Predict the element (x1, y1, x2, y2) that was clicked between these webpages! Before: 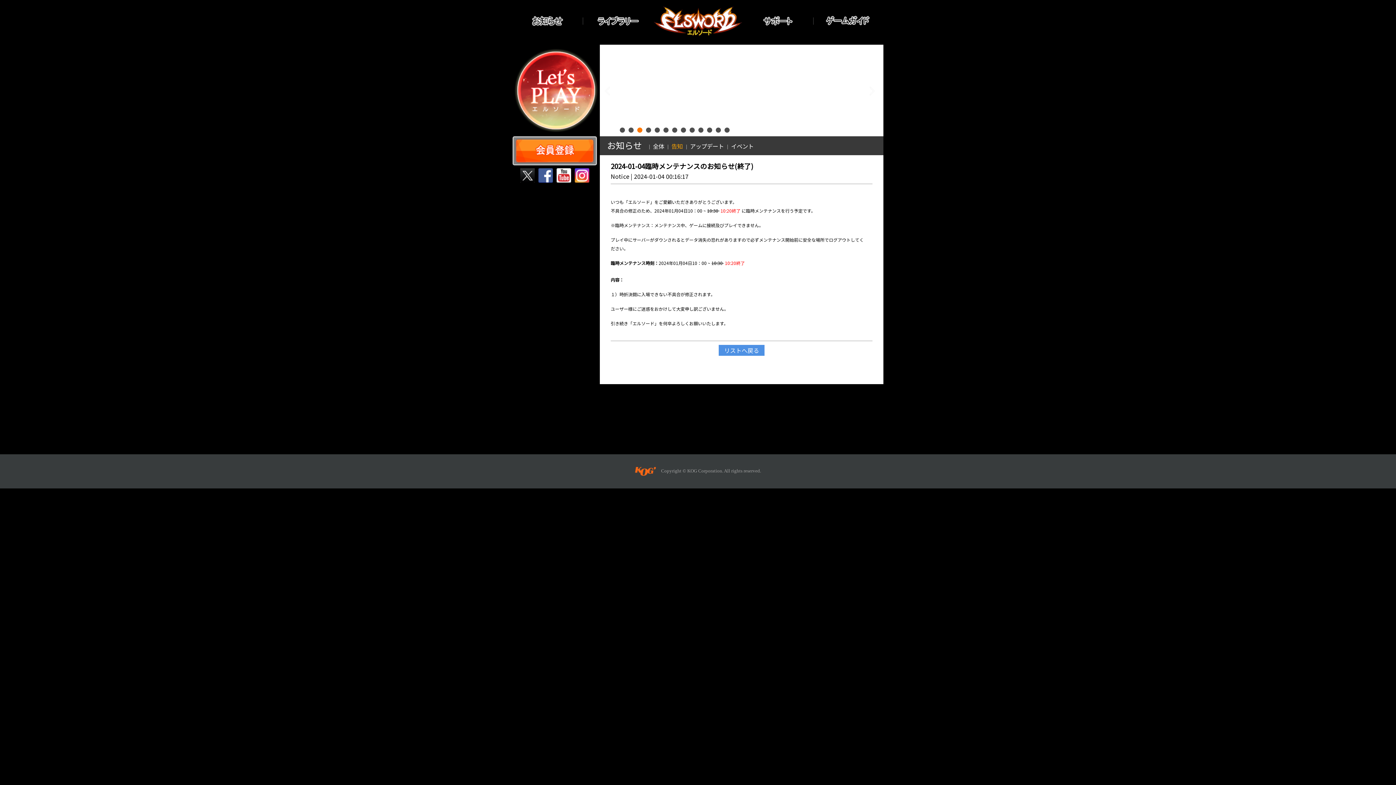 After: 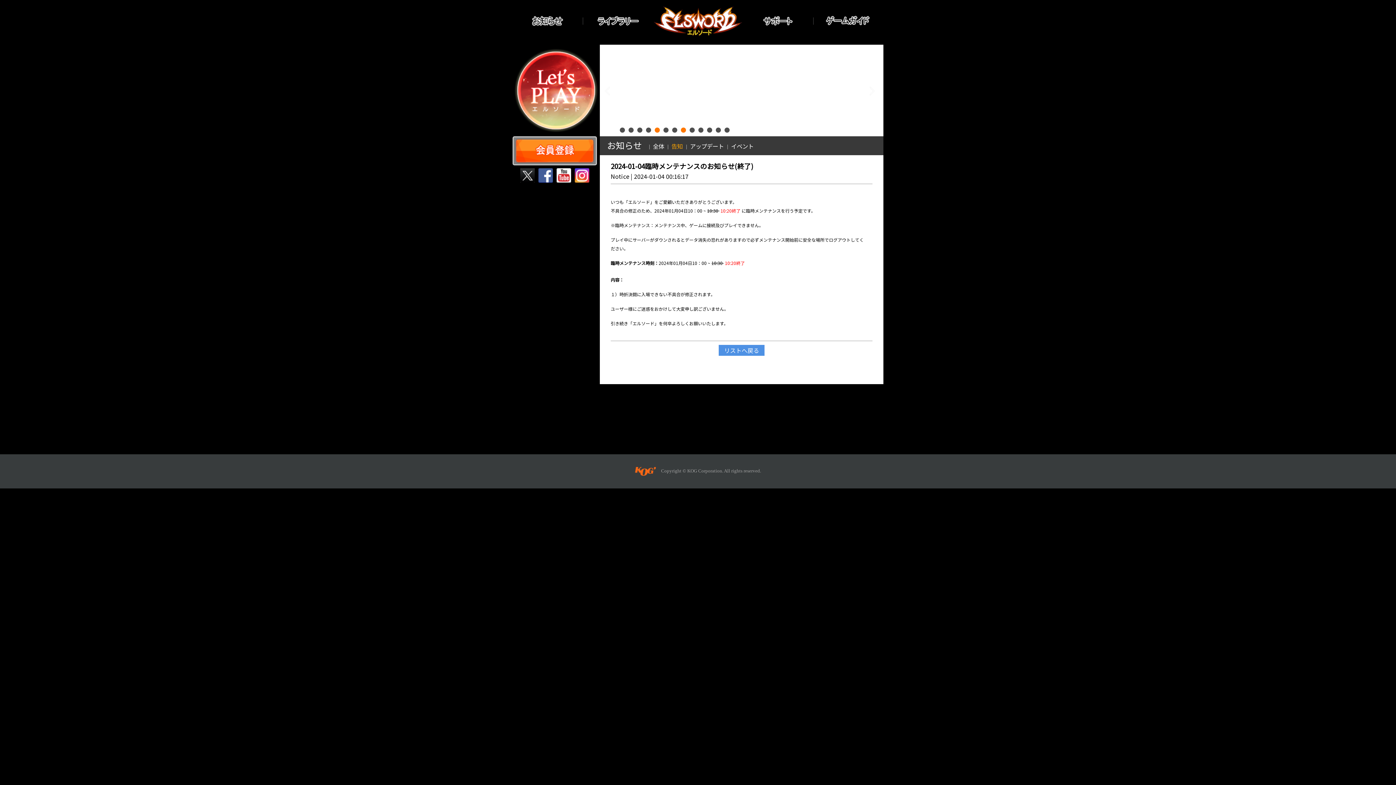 Action: bbox: (654, 127, 660, 132) label: 5